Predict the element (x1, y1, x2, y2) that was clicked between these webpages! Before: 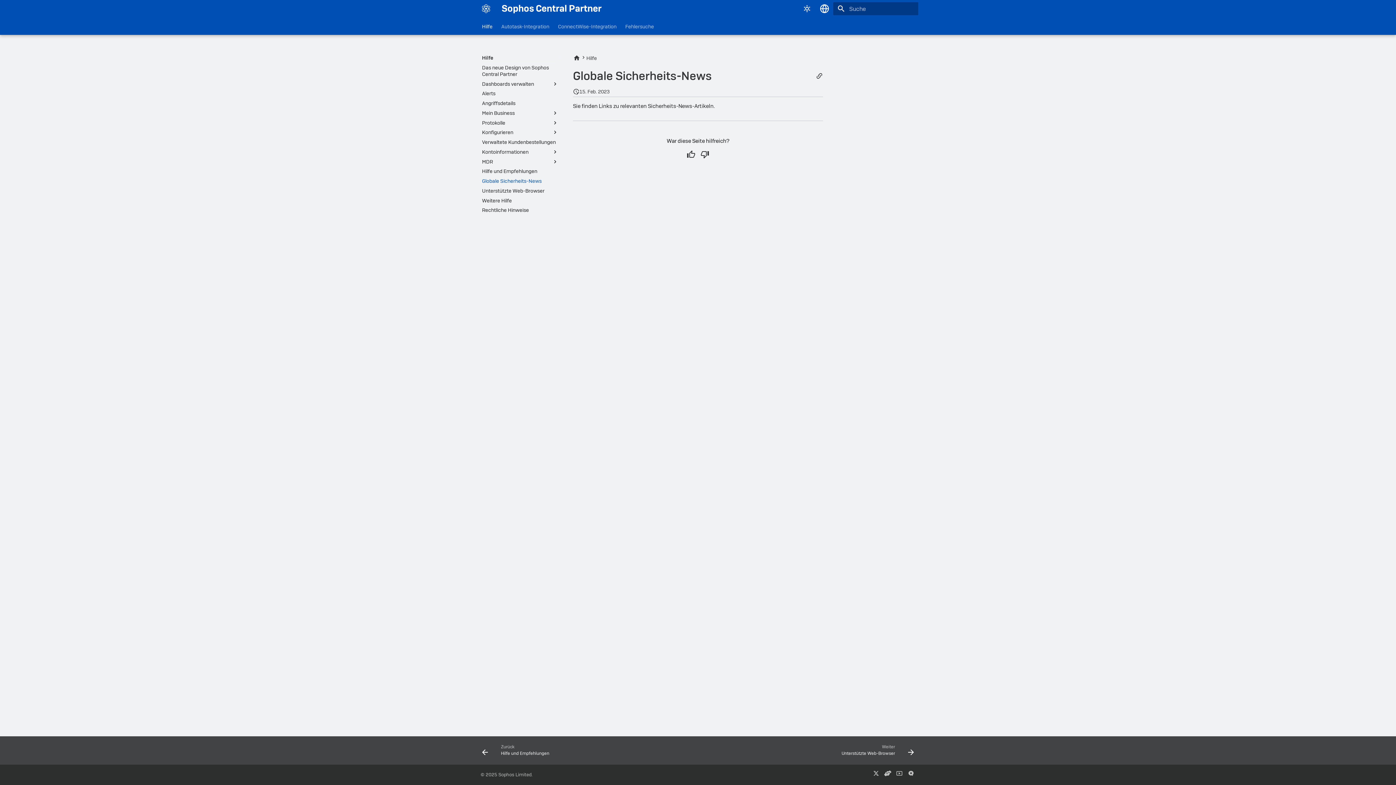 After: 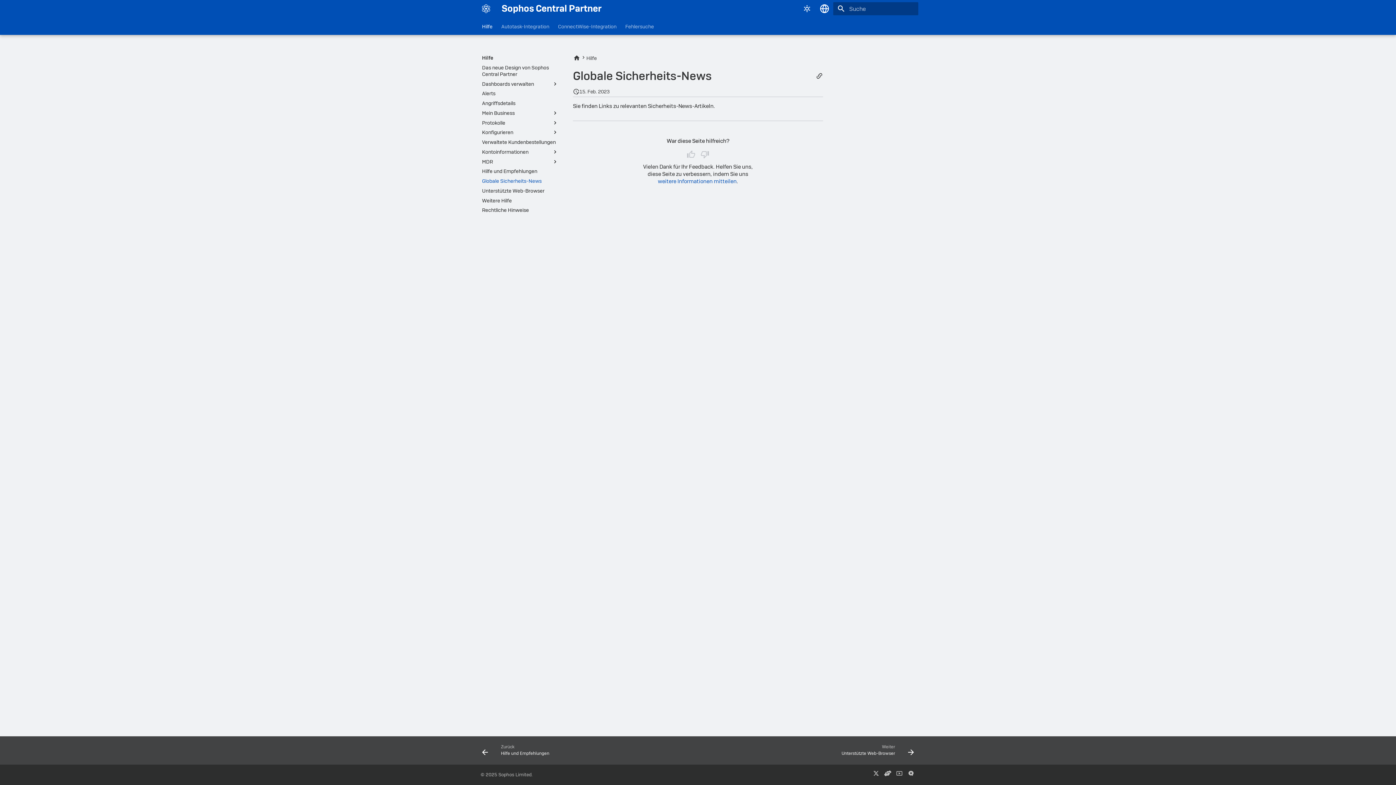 Action: bbox: (698, 150, 711, 158)